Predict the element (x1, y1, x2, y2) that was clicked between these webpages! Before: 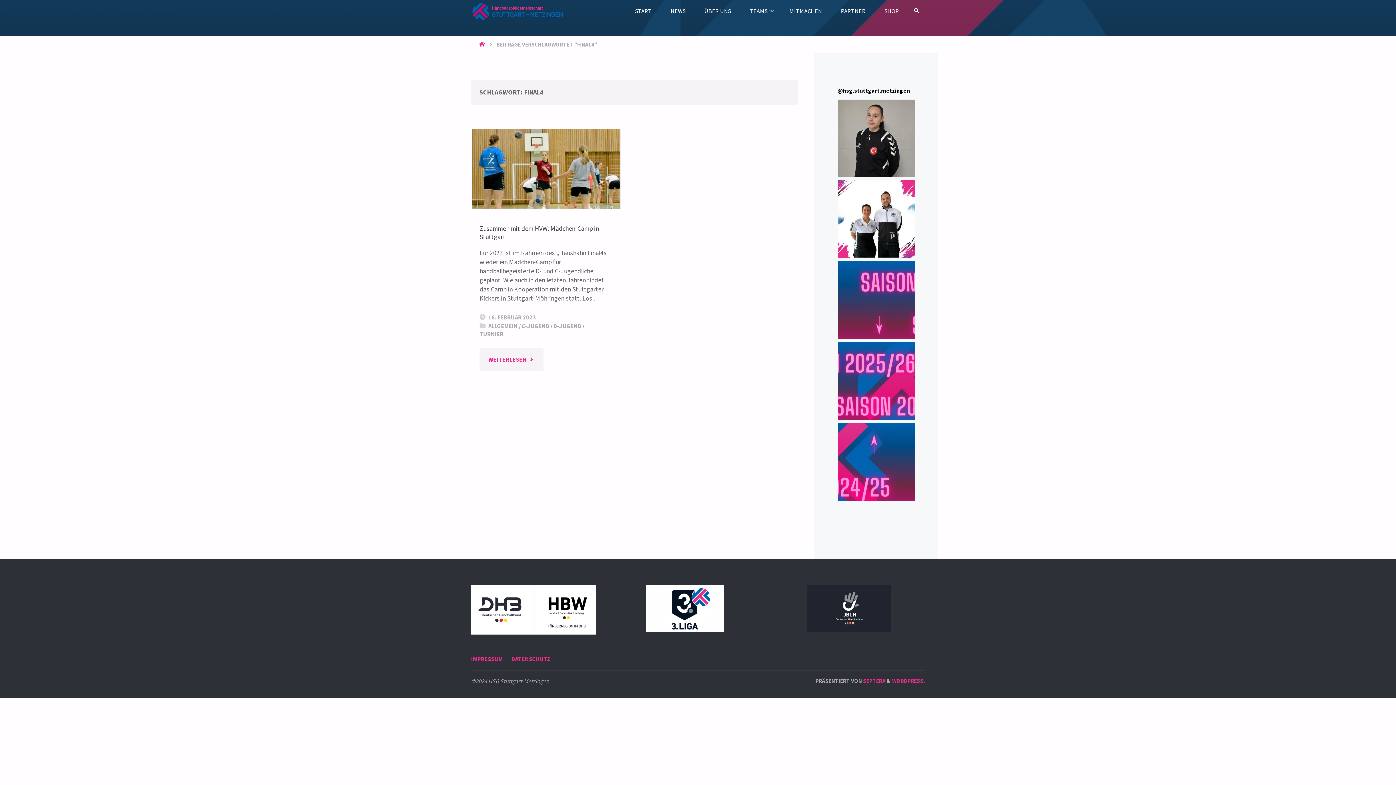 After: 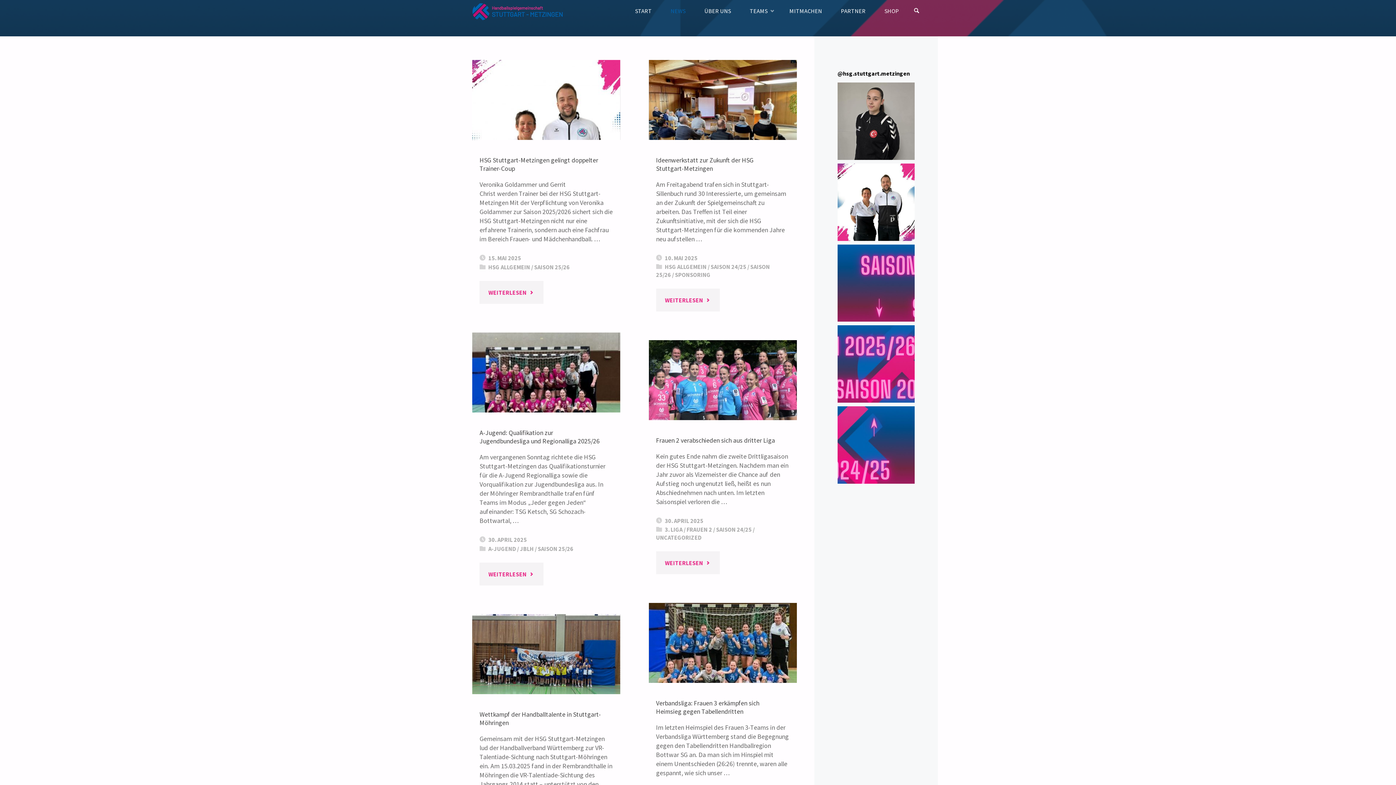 Action: label: NEWS bbox: (661, 0, 695, 21)